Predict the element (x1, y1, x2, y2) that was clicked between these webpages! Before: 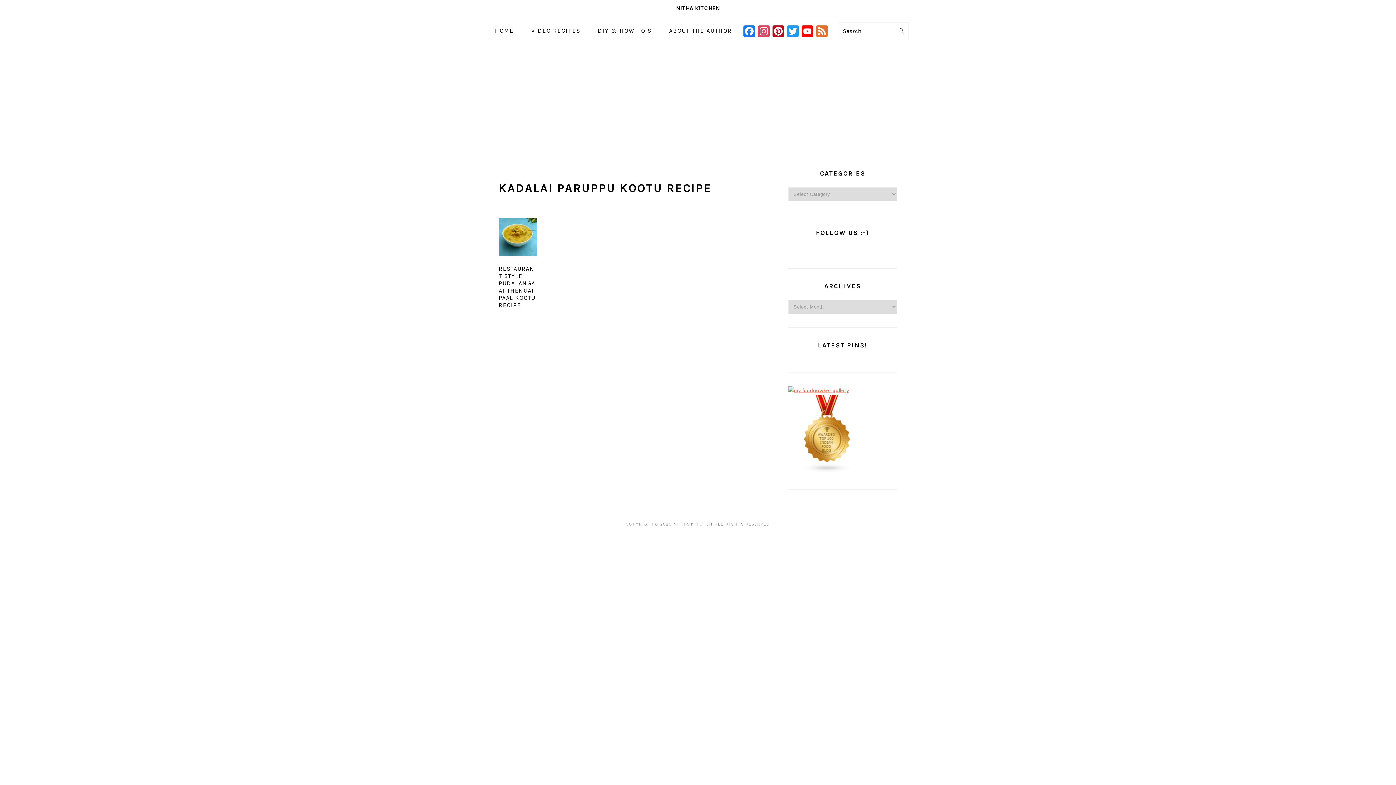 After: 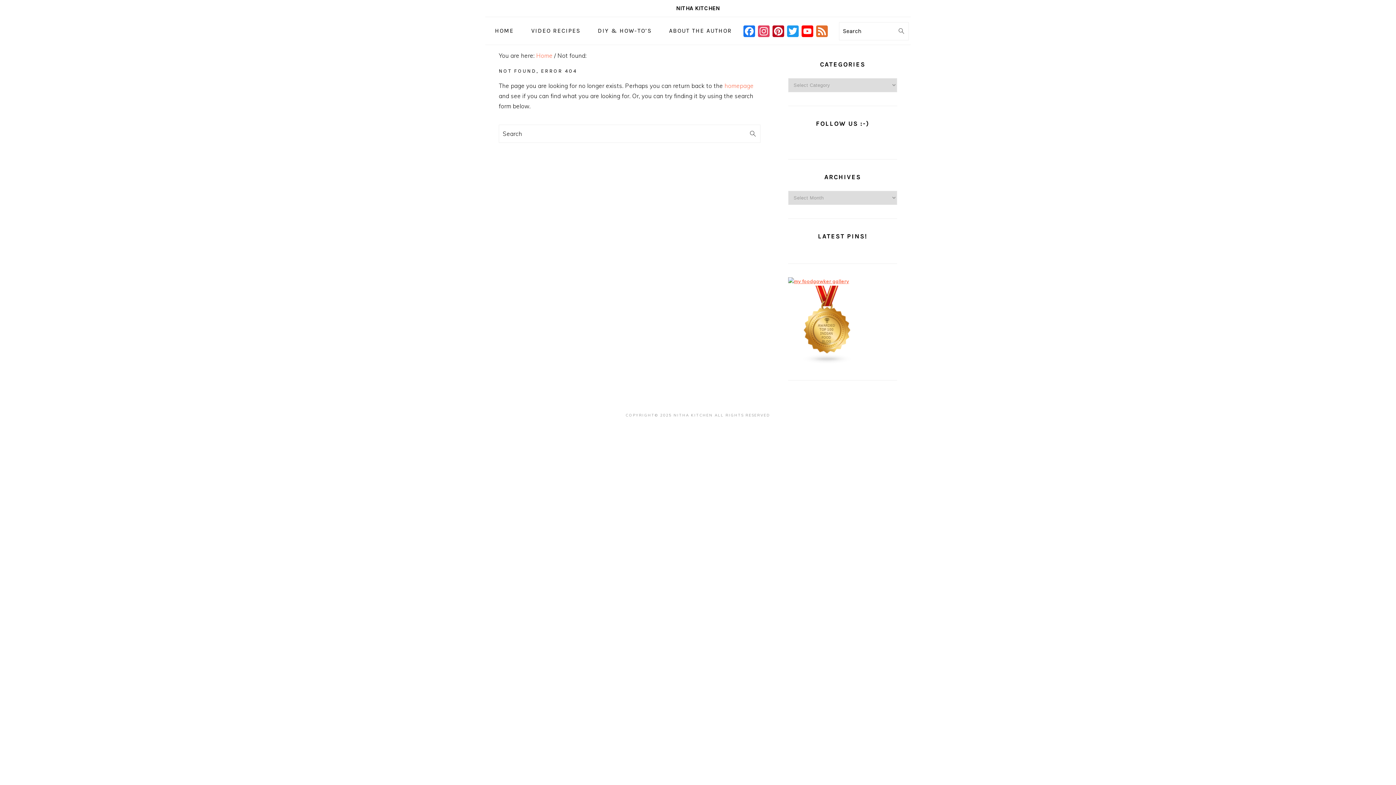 Action: bbox: (590, 19, 659, 42) label: DIY & HOW-TO’S